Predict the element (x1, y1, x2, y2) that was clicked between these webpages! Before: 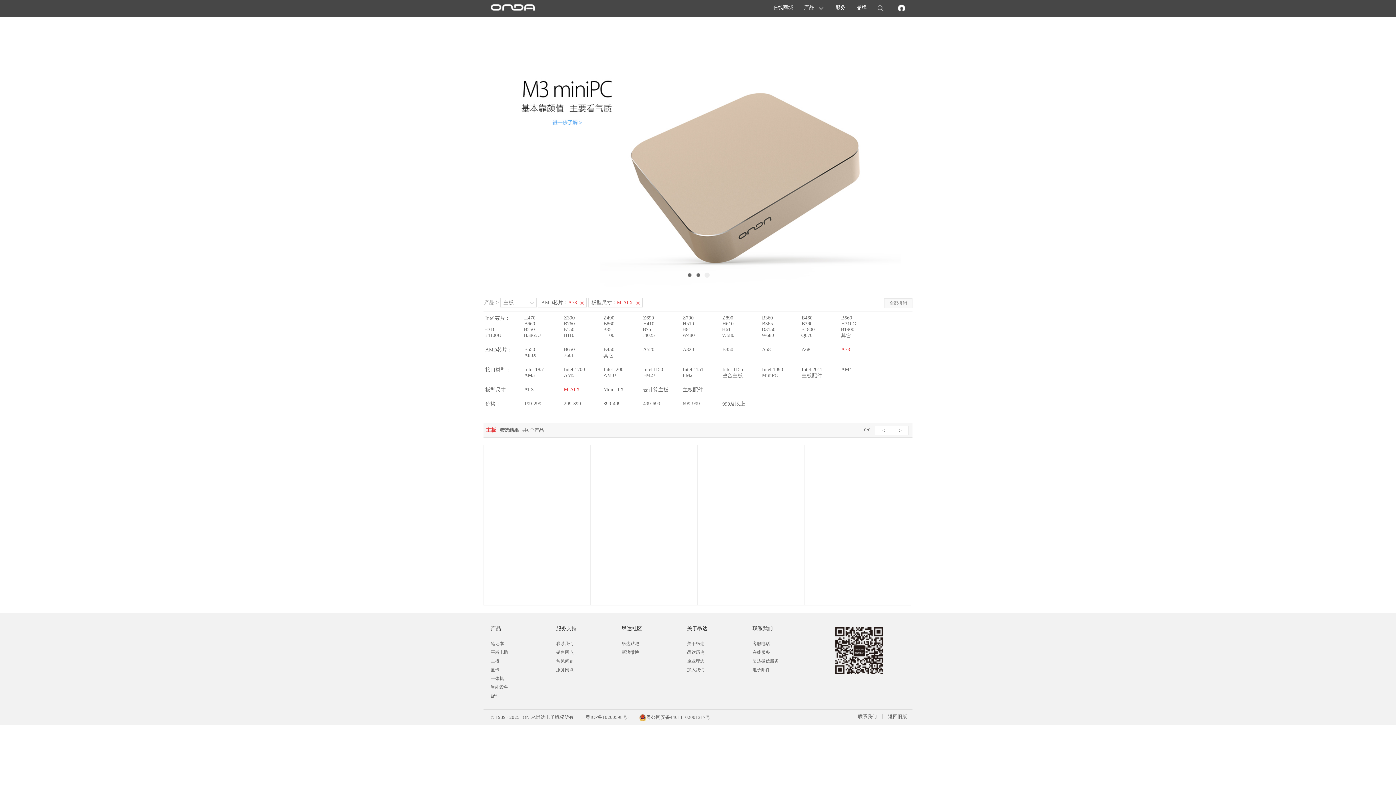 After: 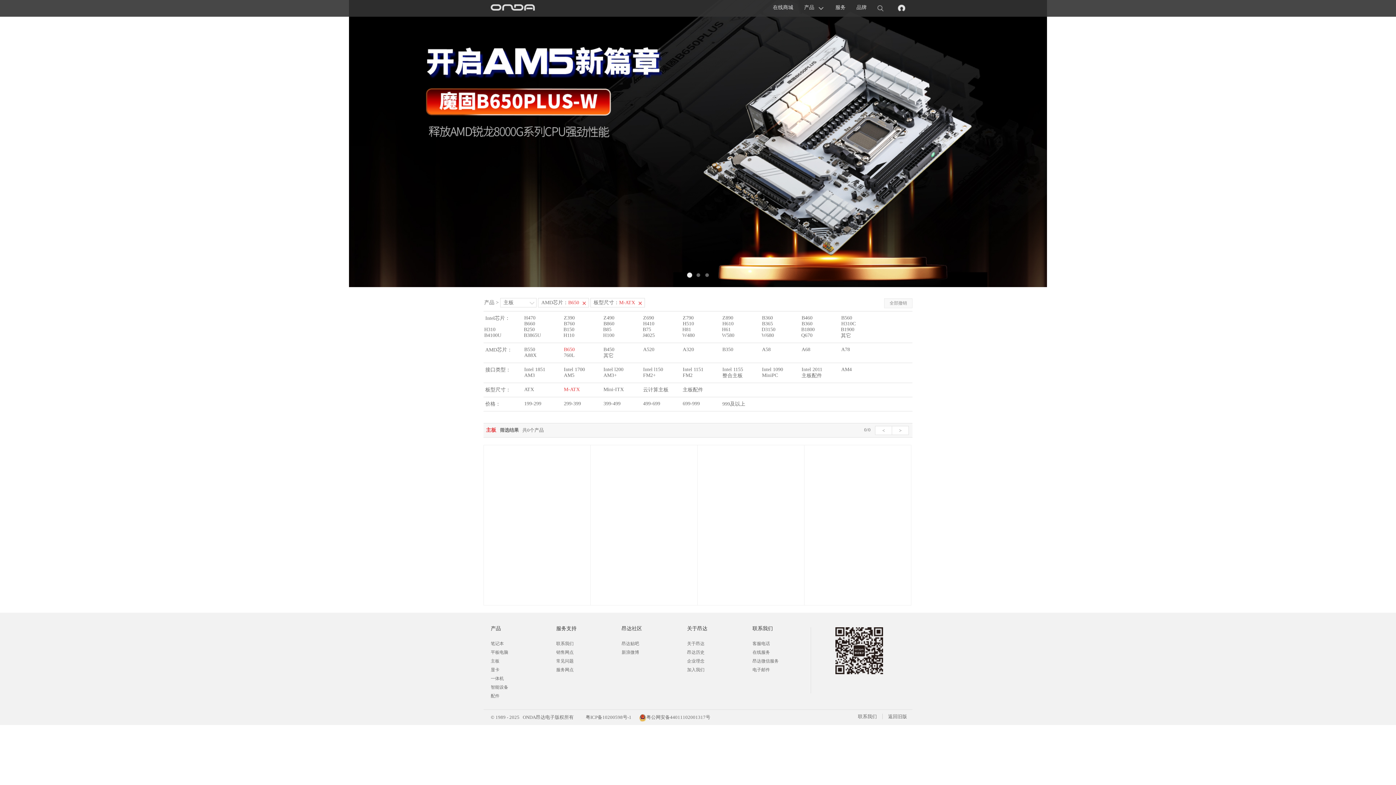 Action: label: B650 bbox: (564, 346, 574, 352)